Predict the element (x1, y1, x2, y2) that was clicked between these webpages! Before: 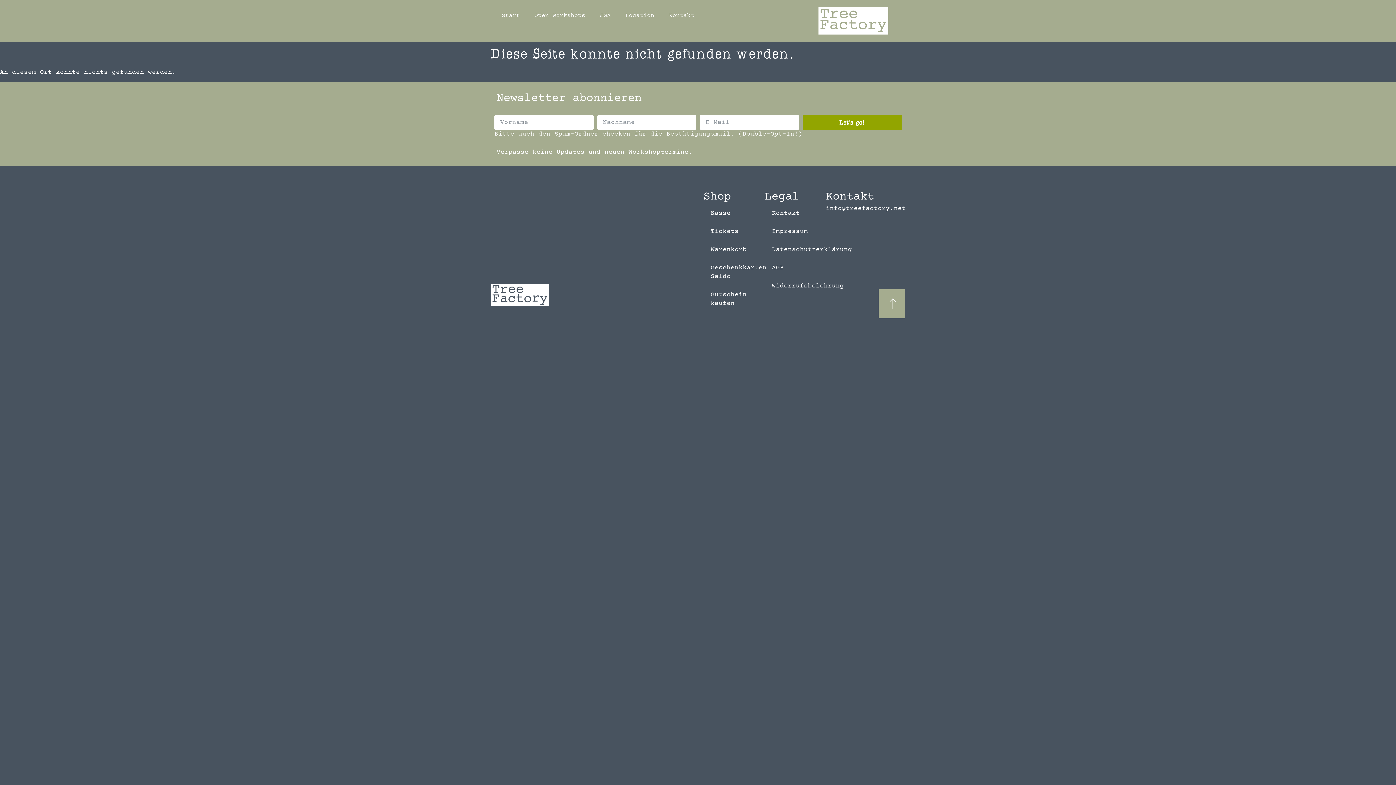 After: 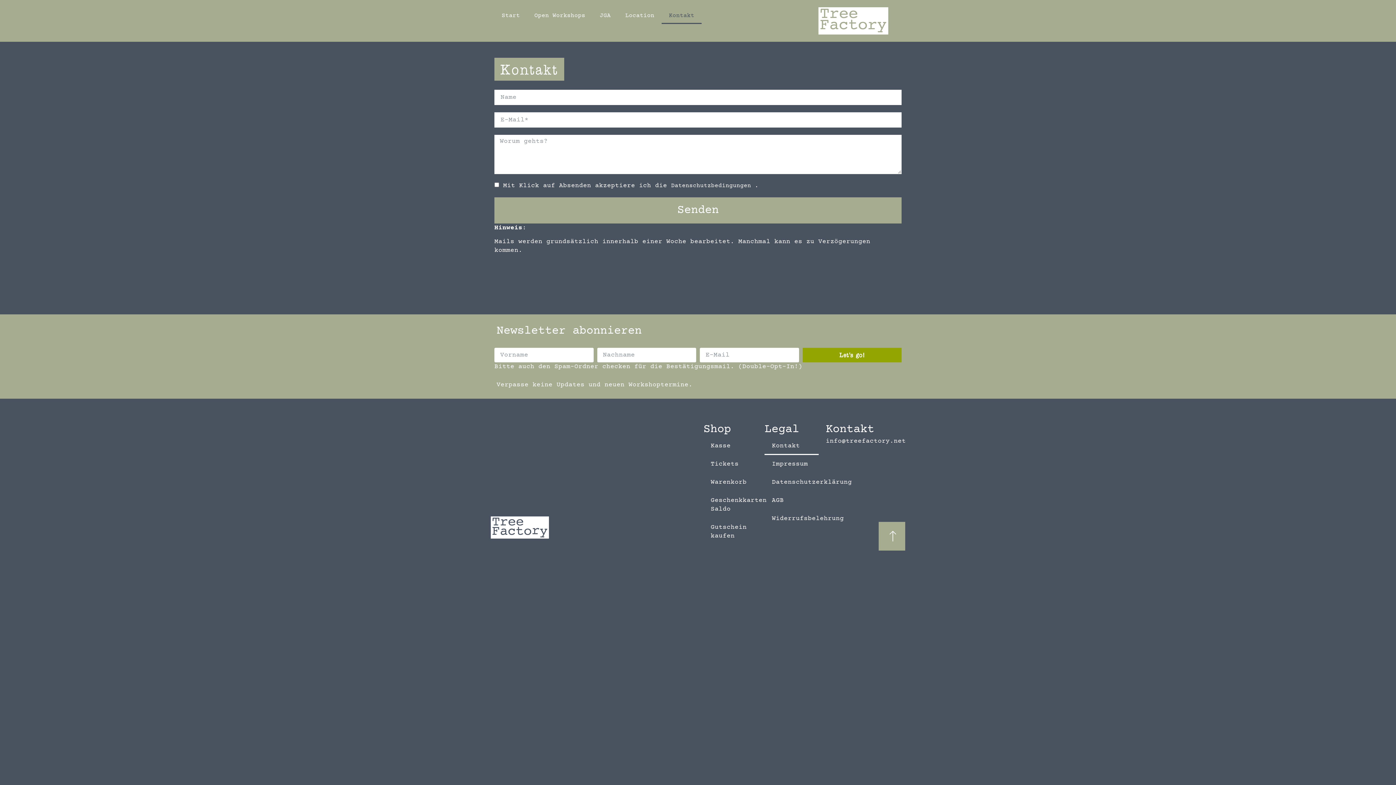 Action: label: Kontakt bbox: (764, 204, 818, 222)